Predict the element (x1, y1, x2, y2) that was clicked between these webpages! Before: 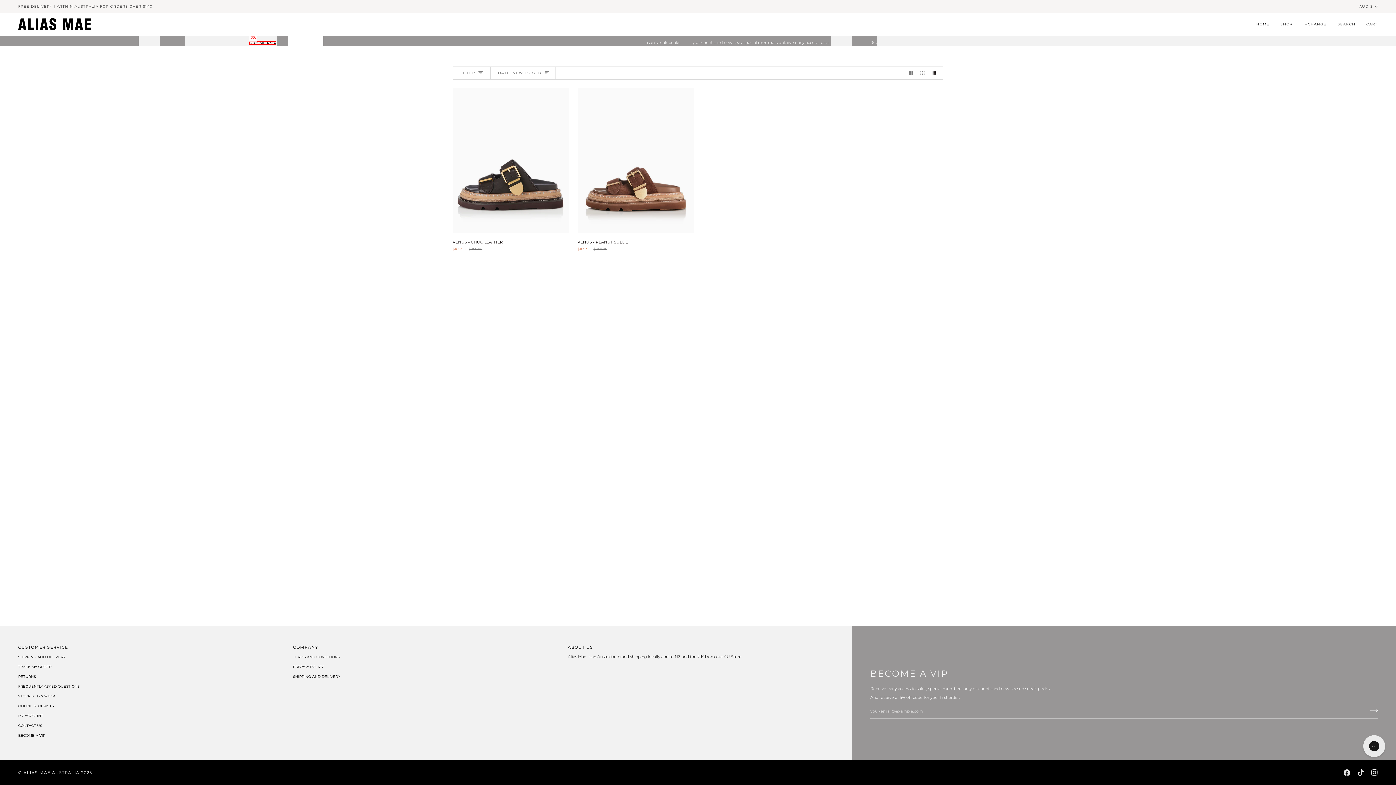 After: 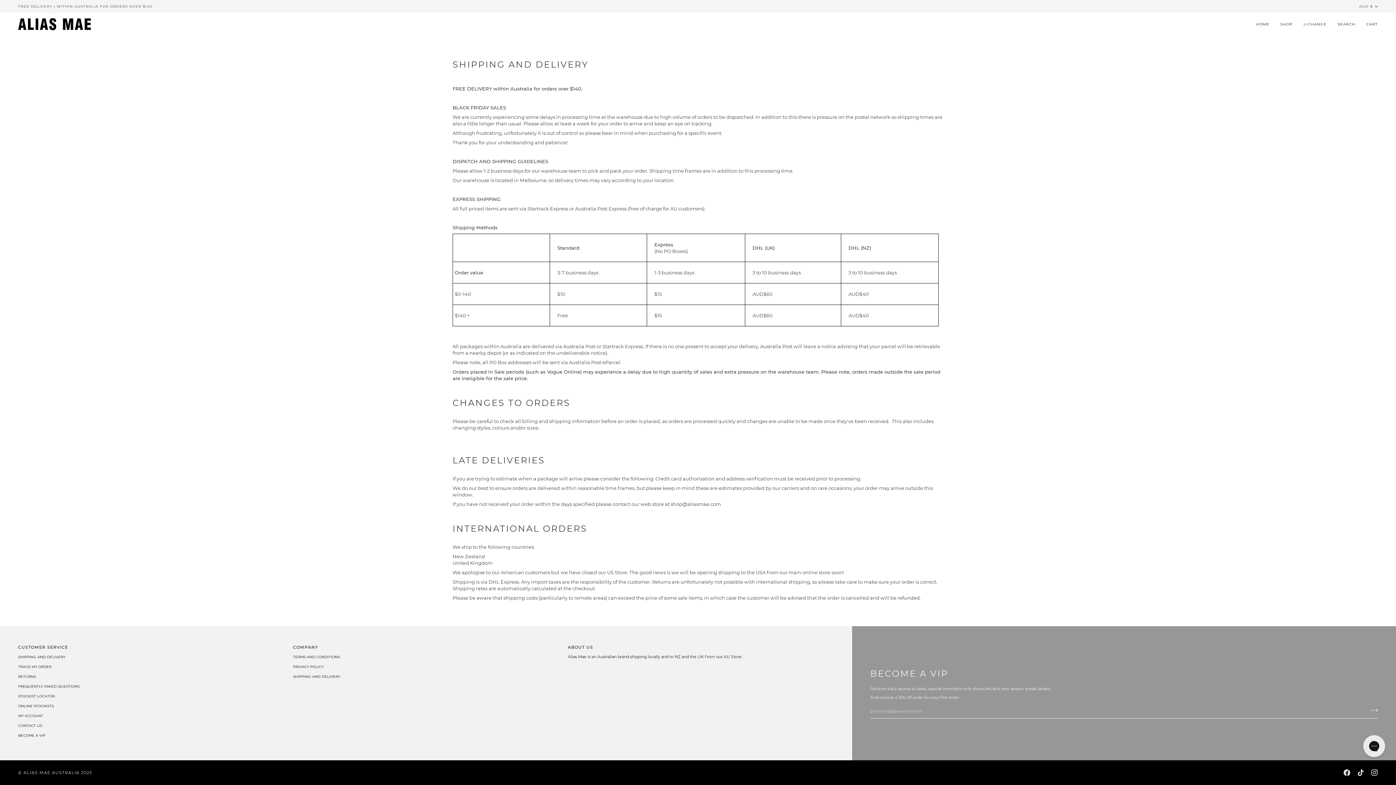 Action: bbox: (293, 674, 340, 678) label: SHIPPING AND DELIVERY